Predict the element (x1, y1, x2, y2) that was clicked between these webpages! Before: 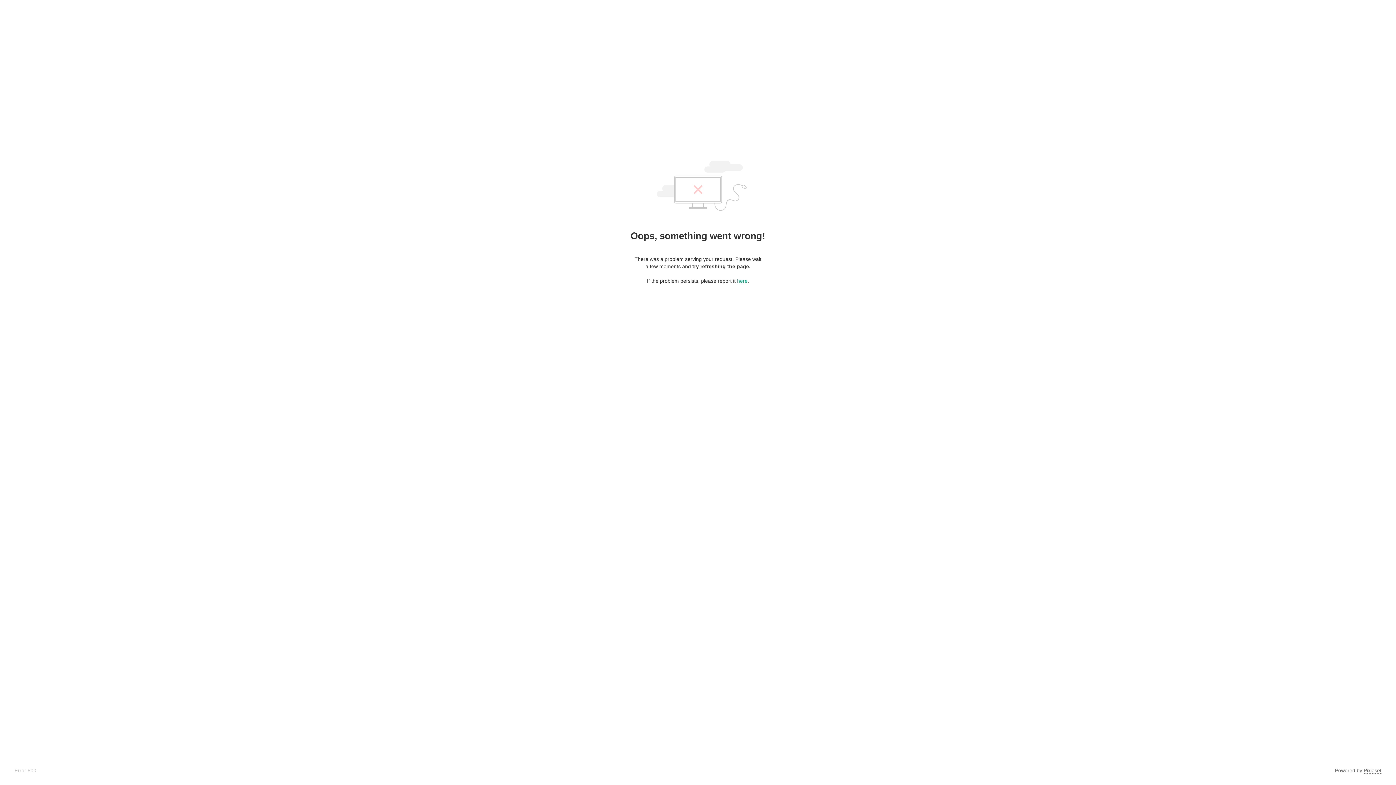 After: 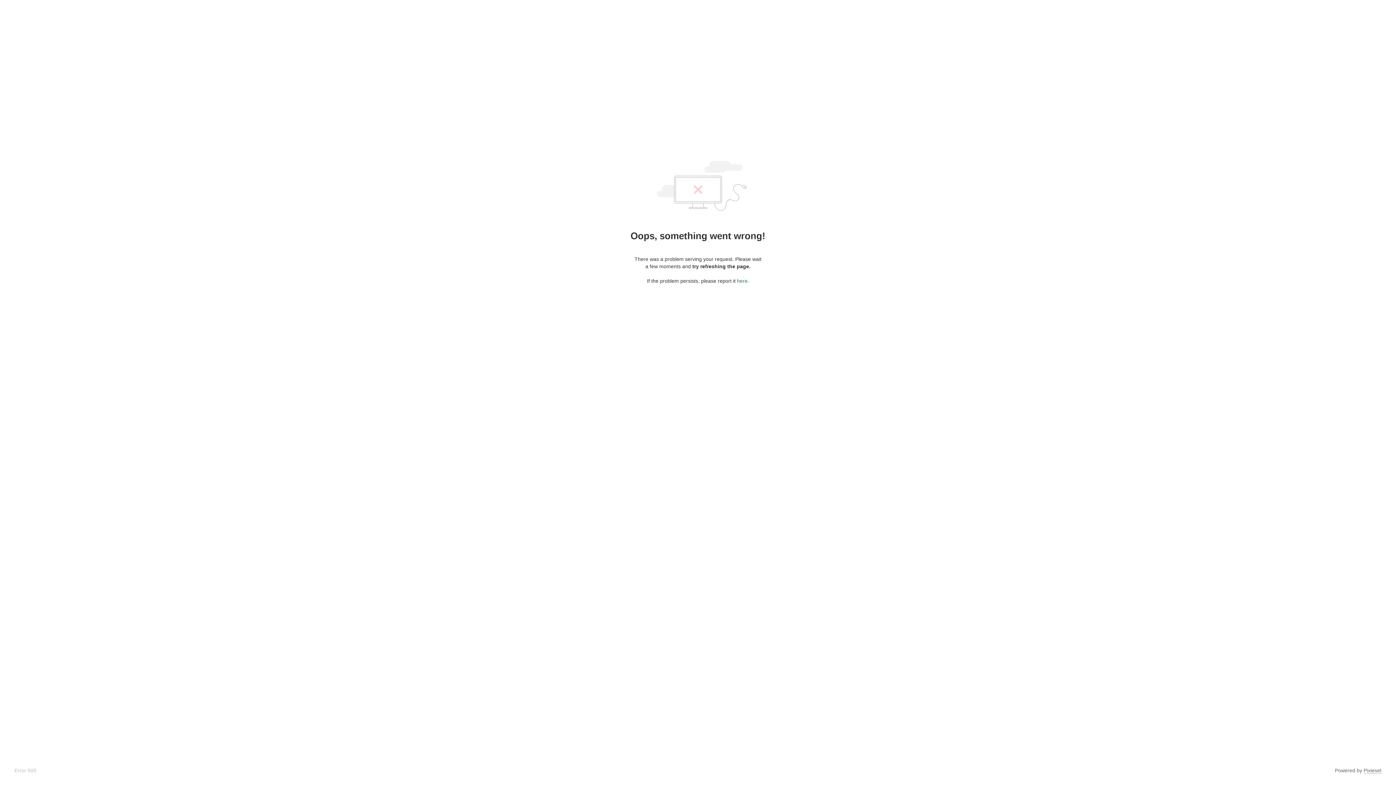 Action: bbox: (737, 278, 747, 284) label: here